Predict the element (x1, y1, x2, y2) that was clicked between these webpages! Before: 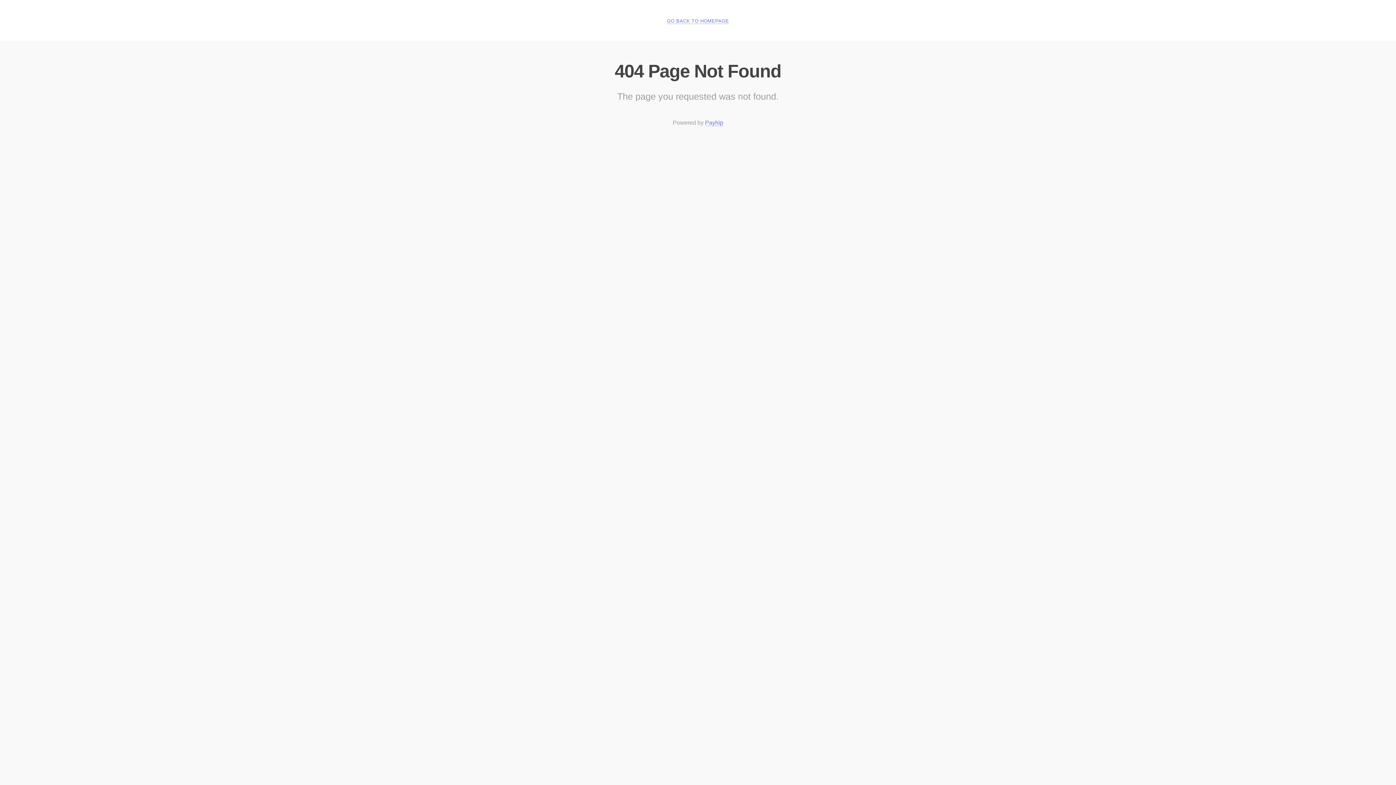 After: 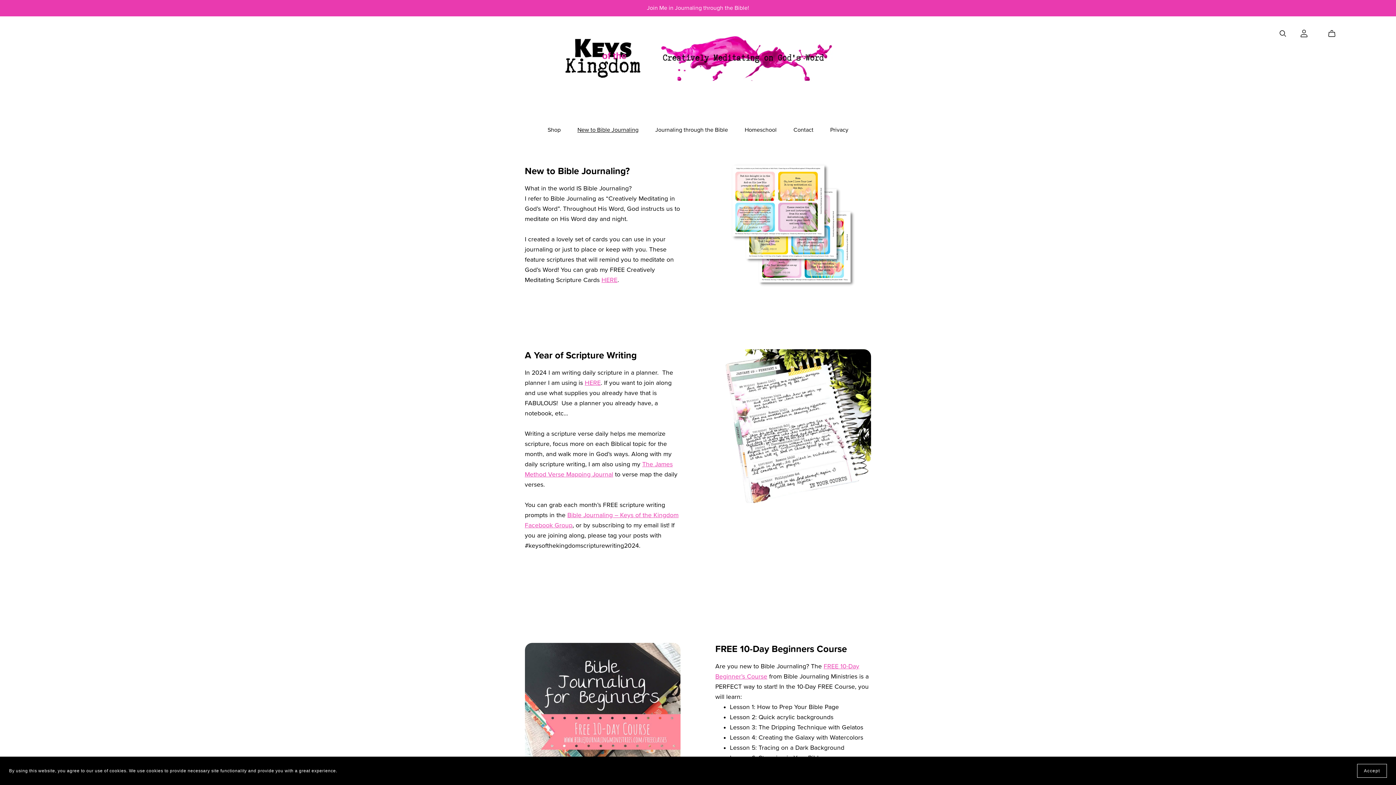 Action: label: GO BACK TO HOMEPAGE bbox: (667, 18, 729, 24)